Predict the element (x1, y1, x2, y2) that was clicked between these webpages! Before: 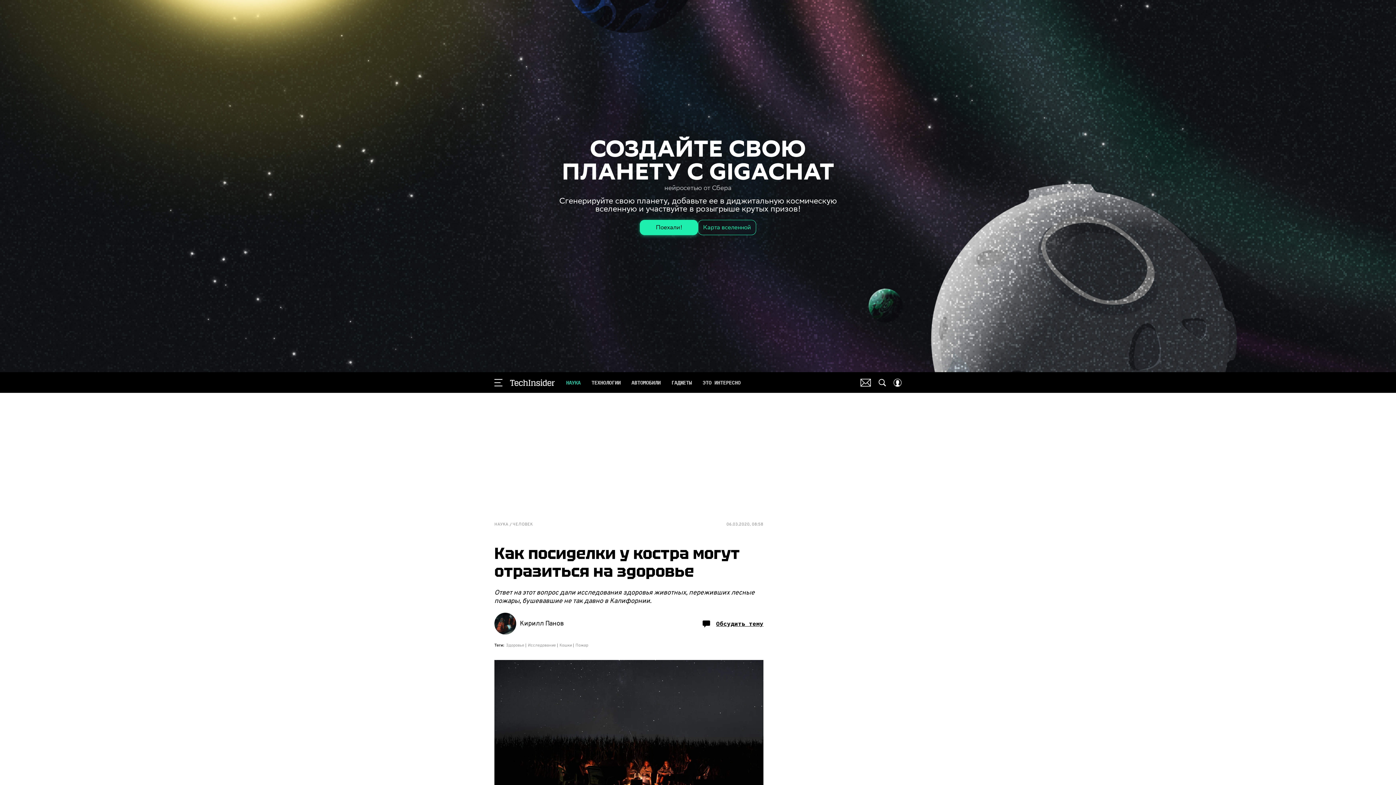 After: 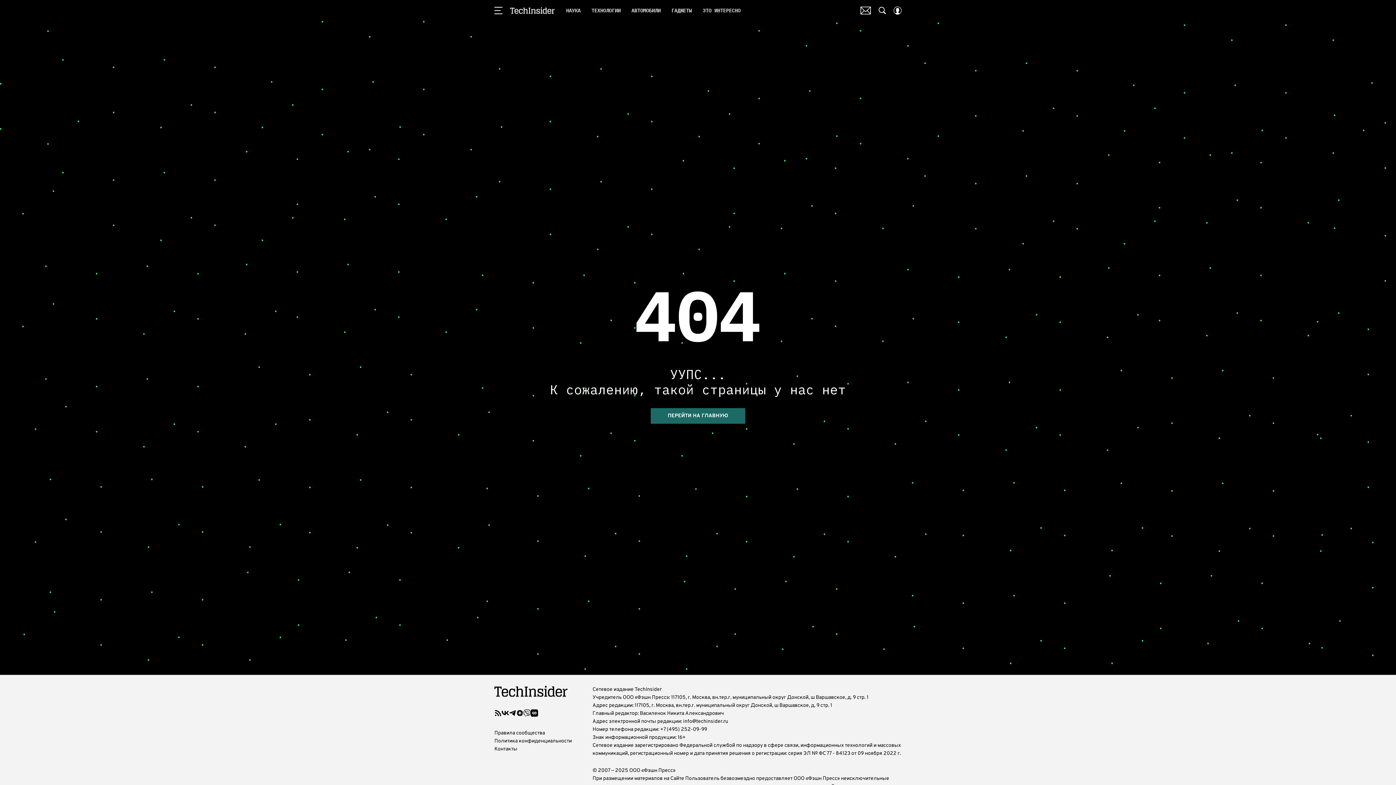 Action: label: Здоровье bbox: (506, 642, 524, 649)